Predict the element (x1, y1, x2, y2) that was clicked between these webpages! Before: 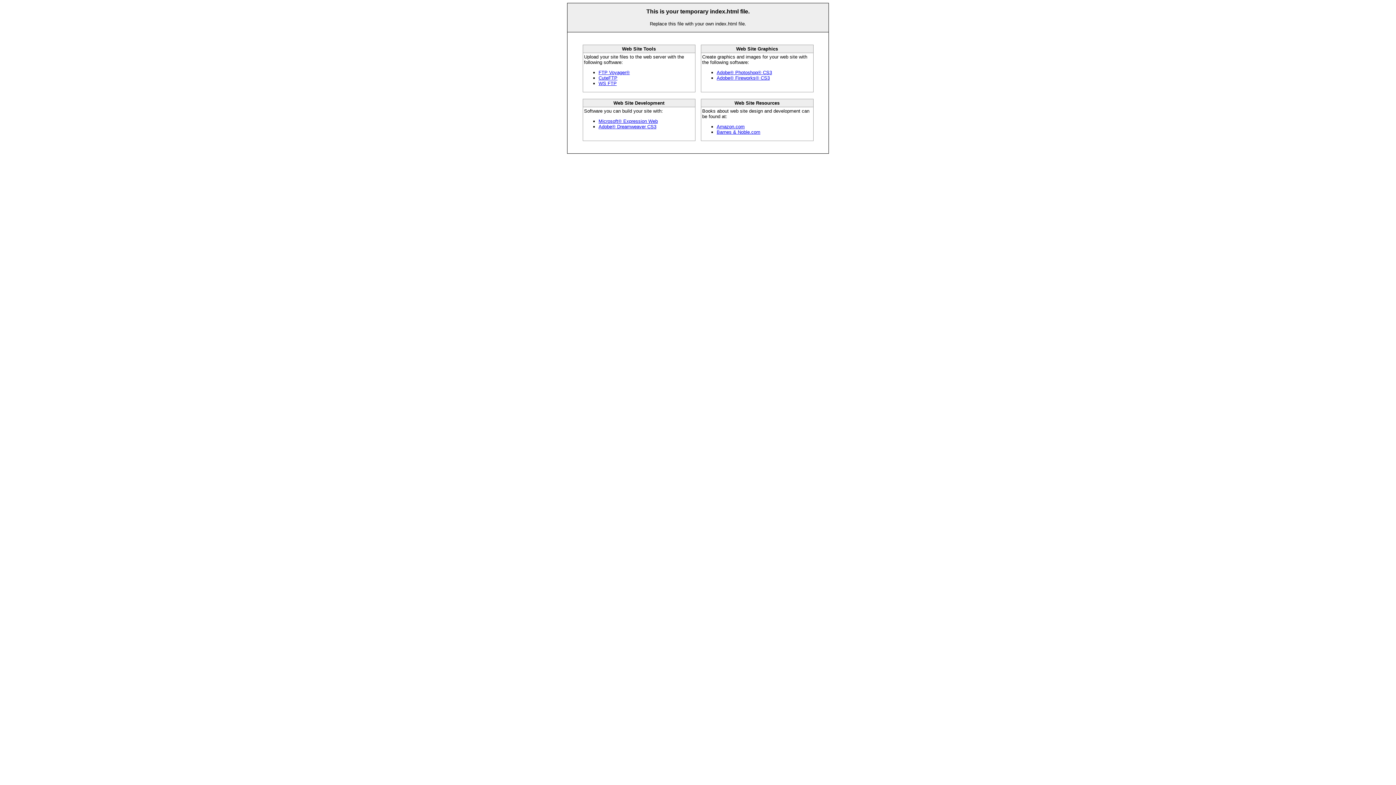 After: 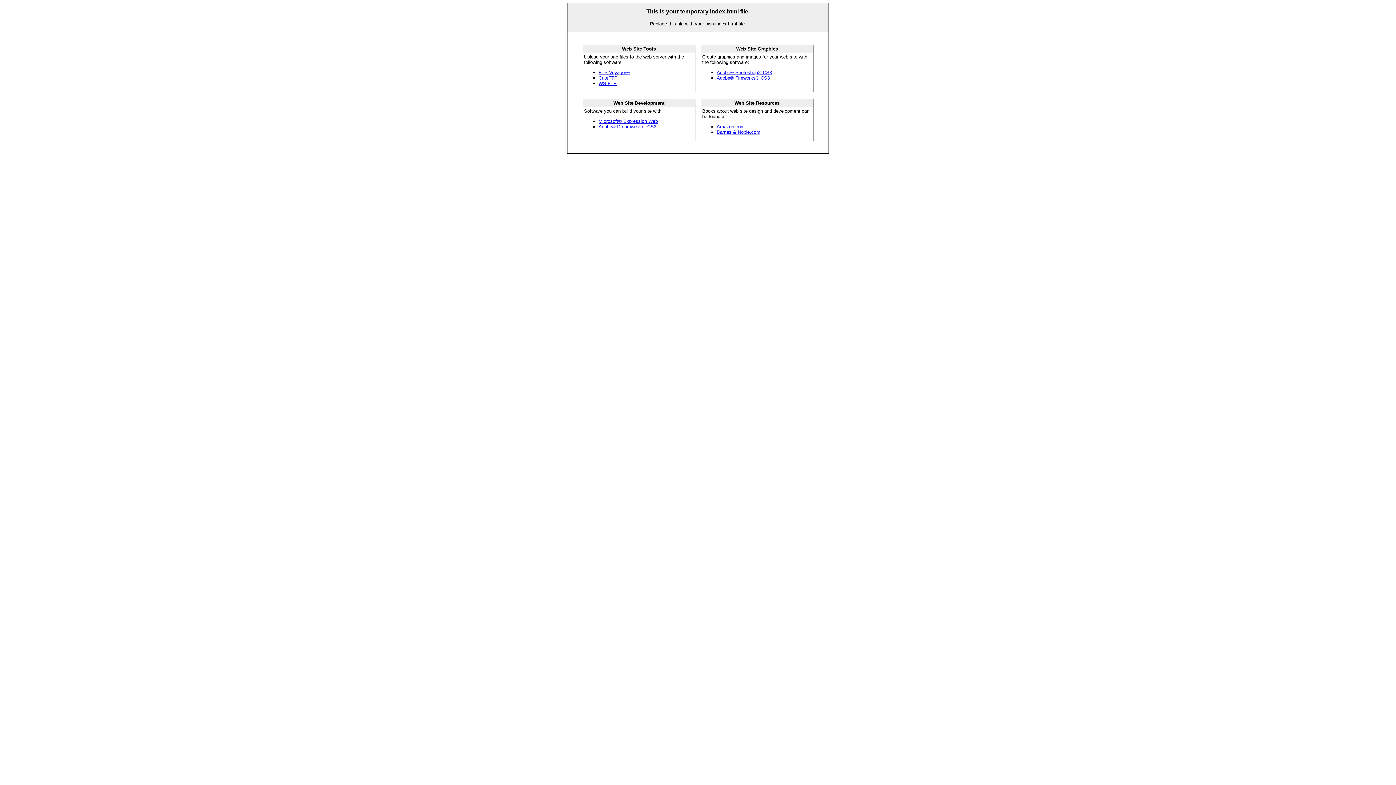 Action: bbox: (598, 80, 616, 86) label: WS FTP